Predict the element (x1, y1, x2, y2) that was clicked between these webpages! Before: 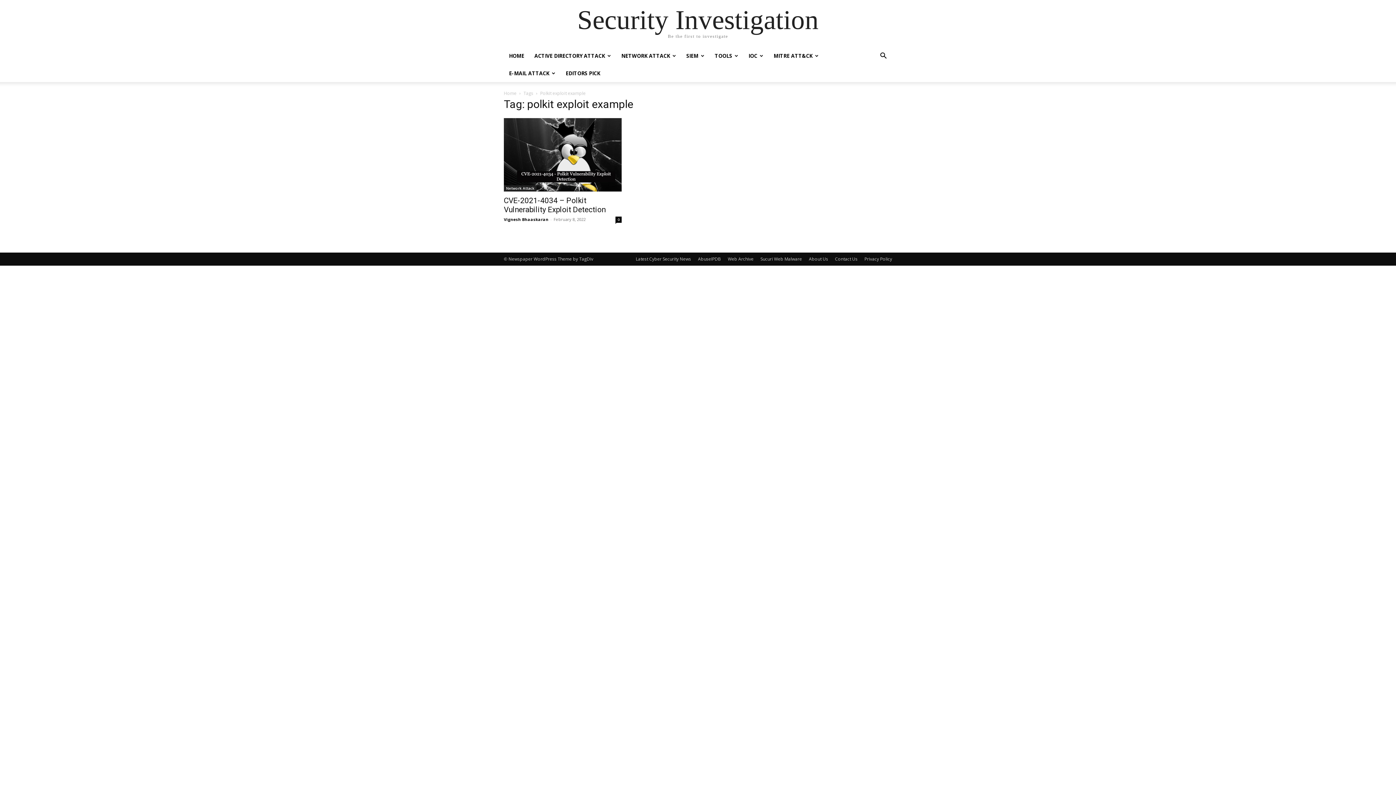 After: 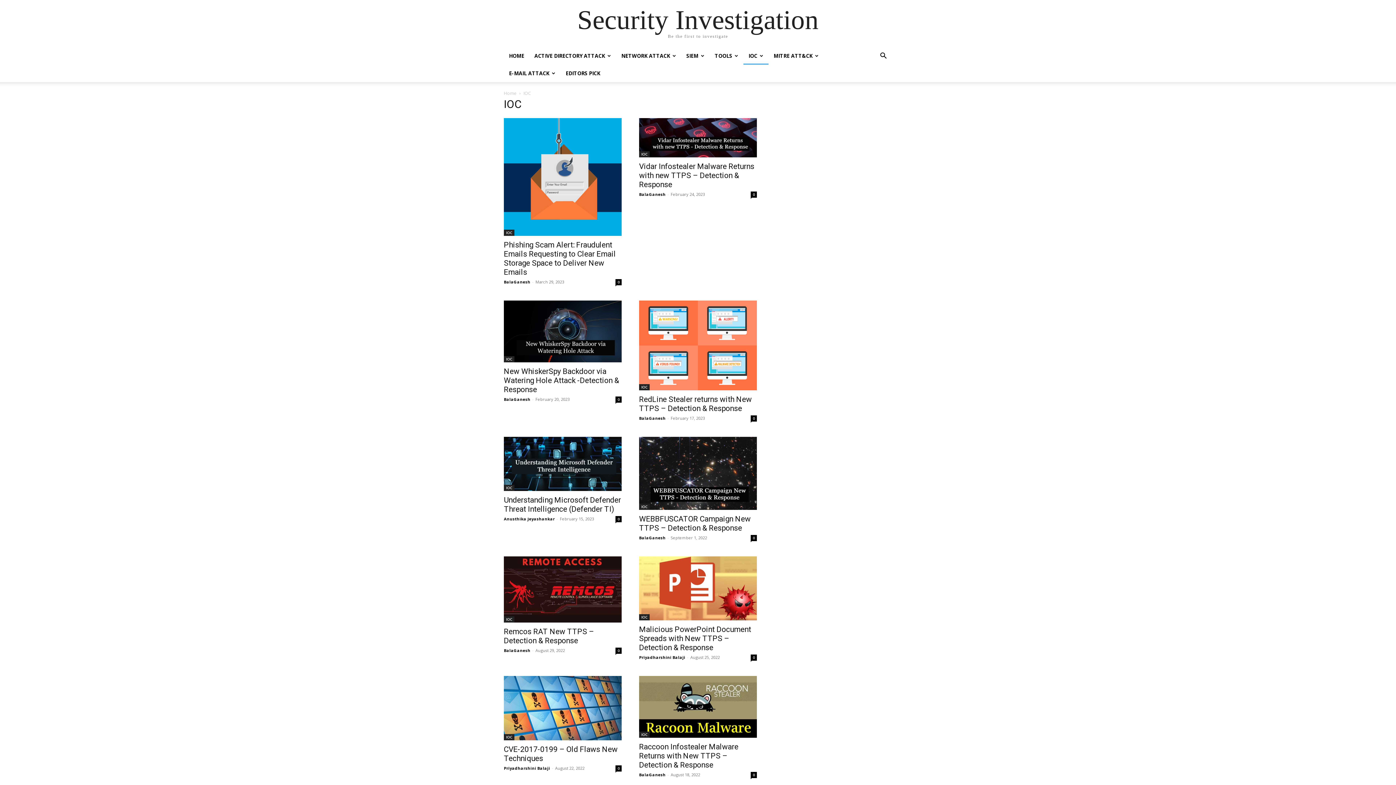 Action: label: IOC bbox: (743, 47, 768, 64)